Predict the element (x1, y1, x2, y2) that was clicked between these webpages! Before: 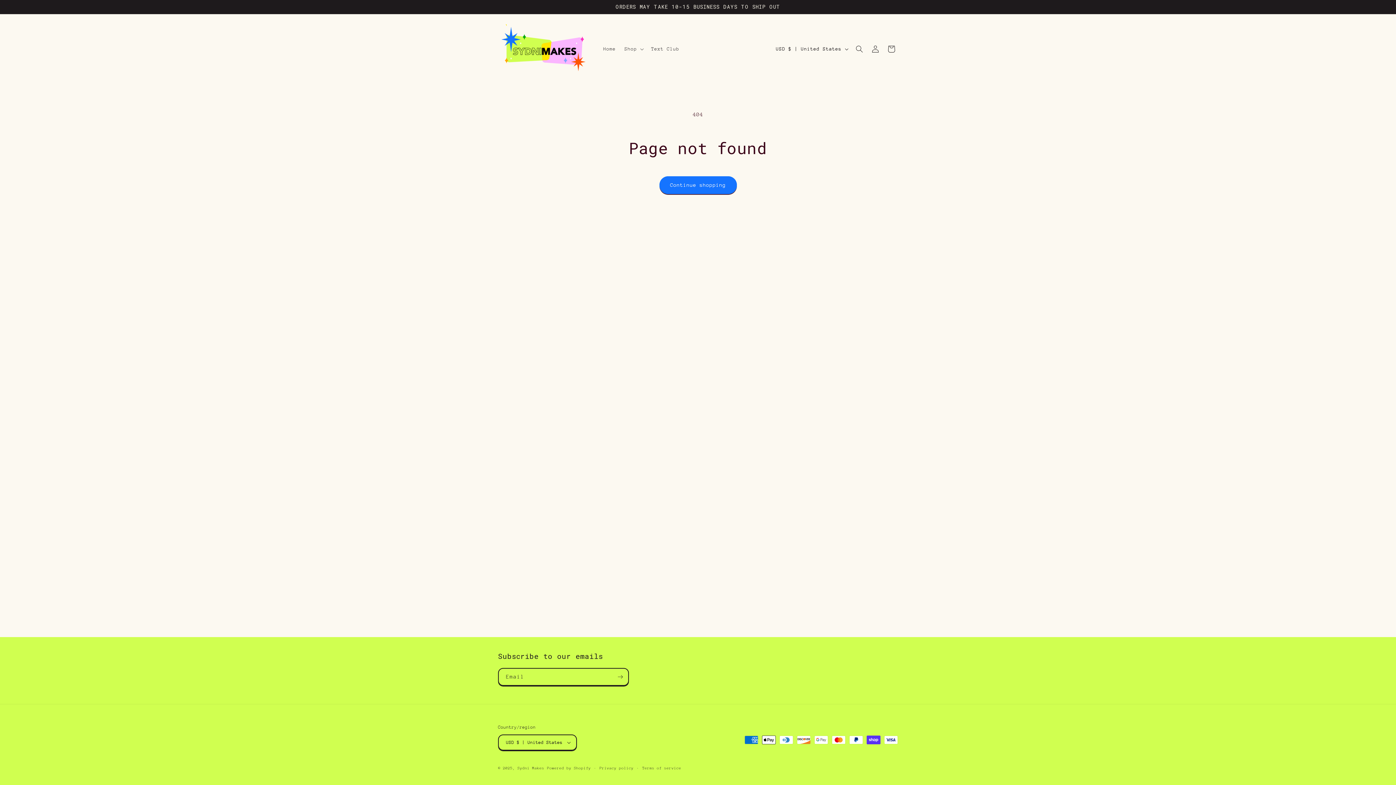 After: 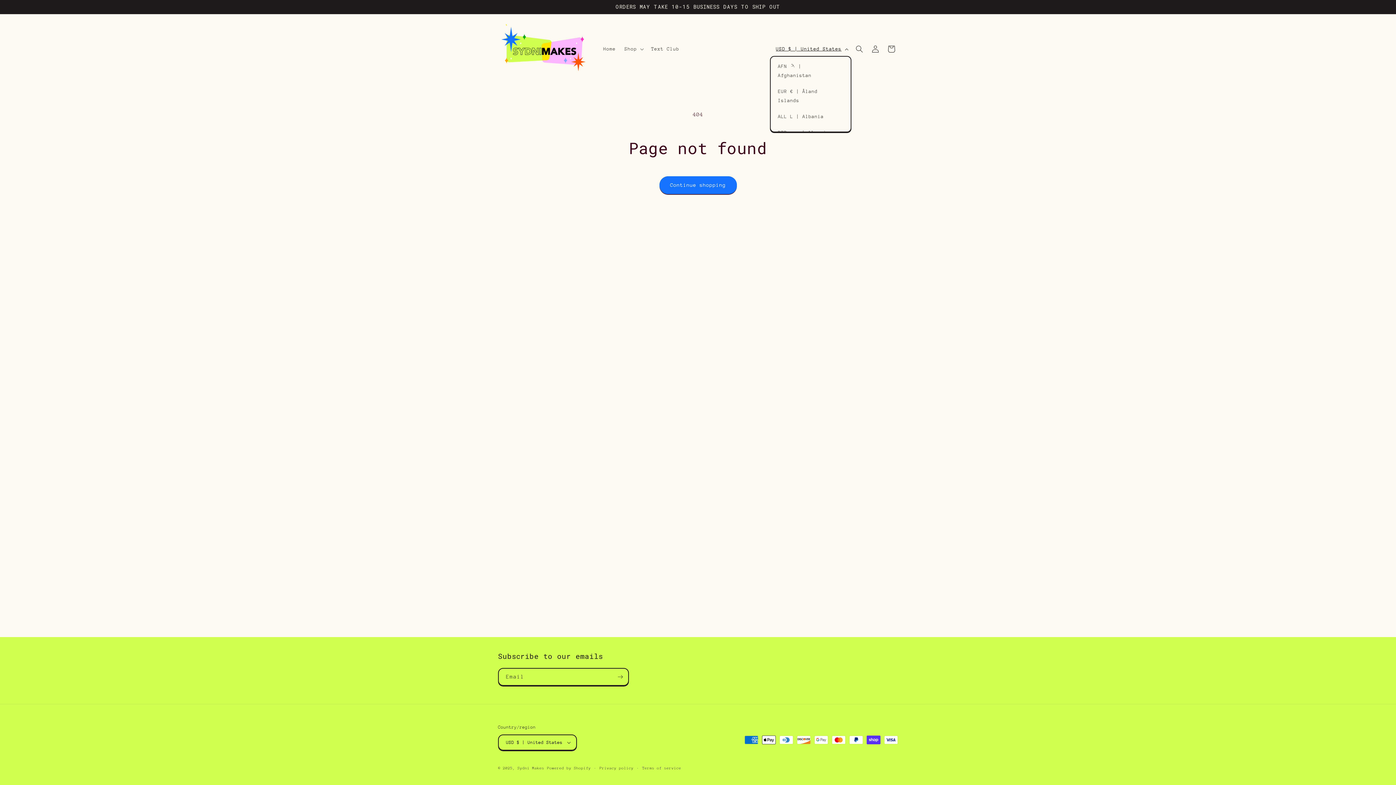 Action: bbox: (771, 42, 851, 55) label: USD $ | United States